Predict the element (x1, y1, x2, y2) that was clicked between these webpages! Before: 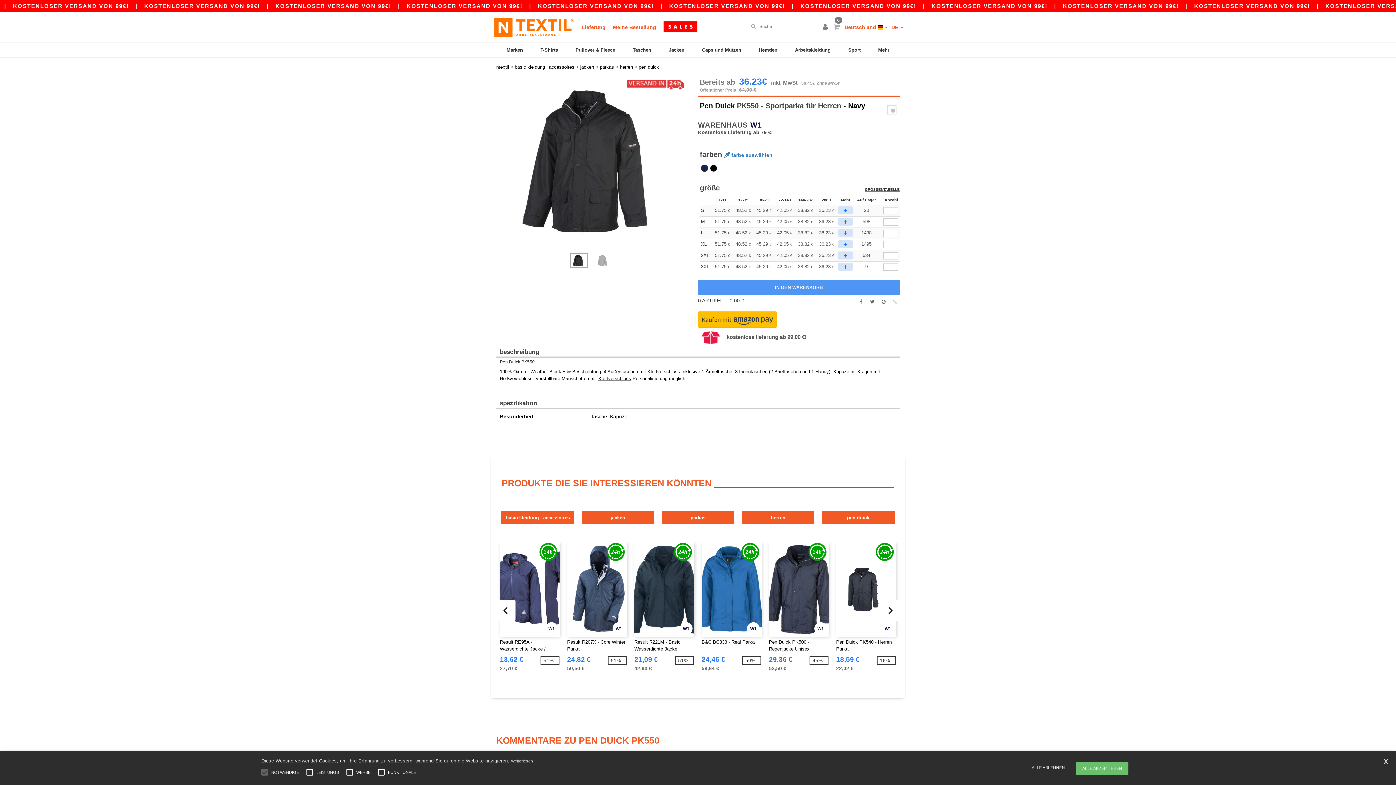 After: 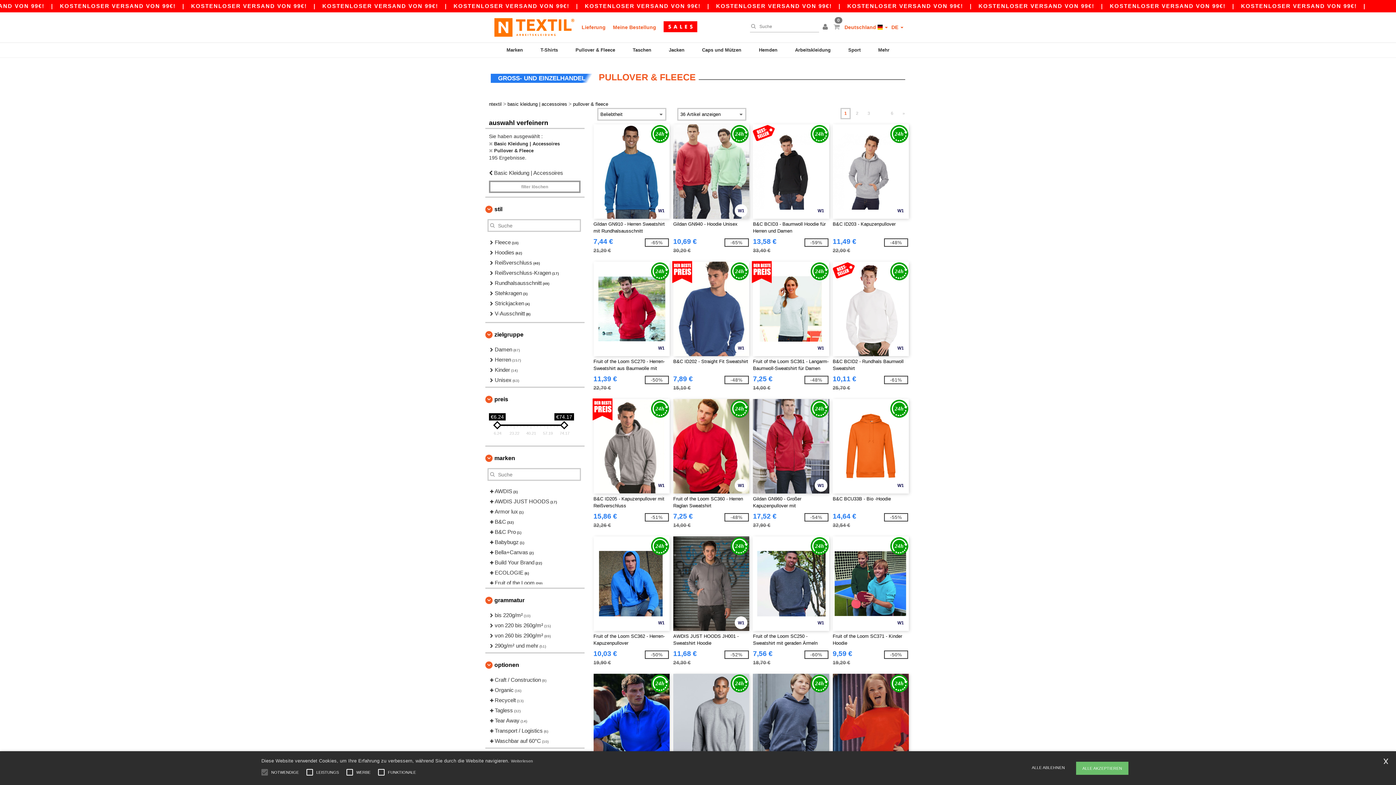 Action: bbox: (573, 42, 617, 59) label: Pullover & Fleece